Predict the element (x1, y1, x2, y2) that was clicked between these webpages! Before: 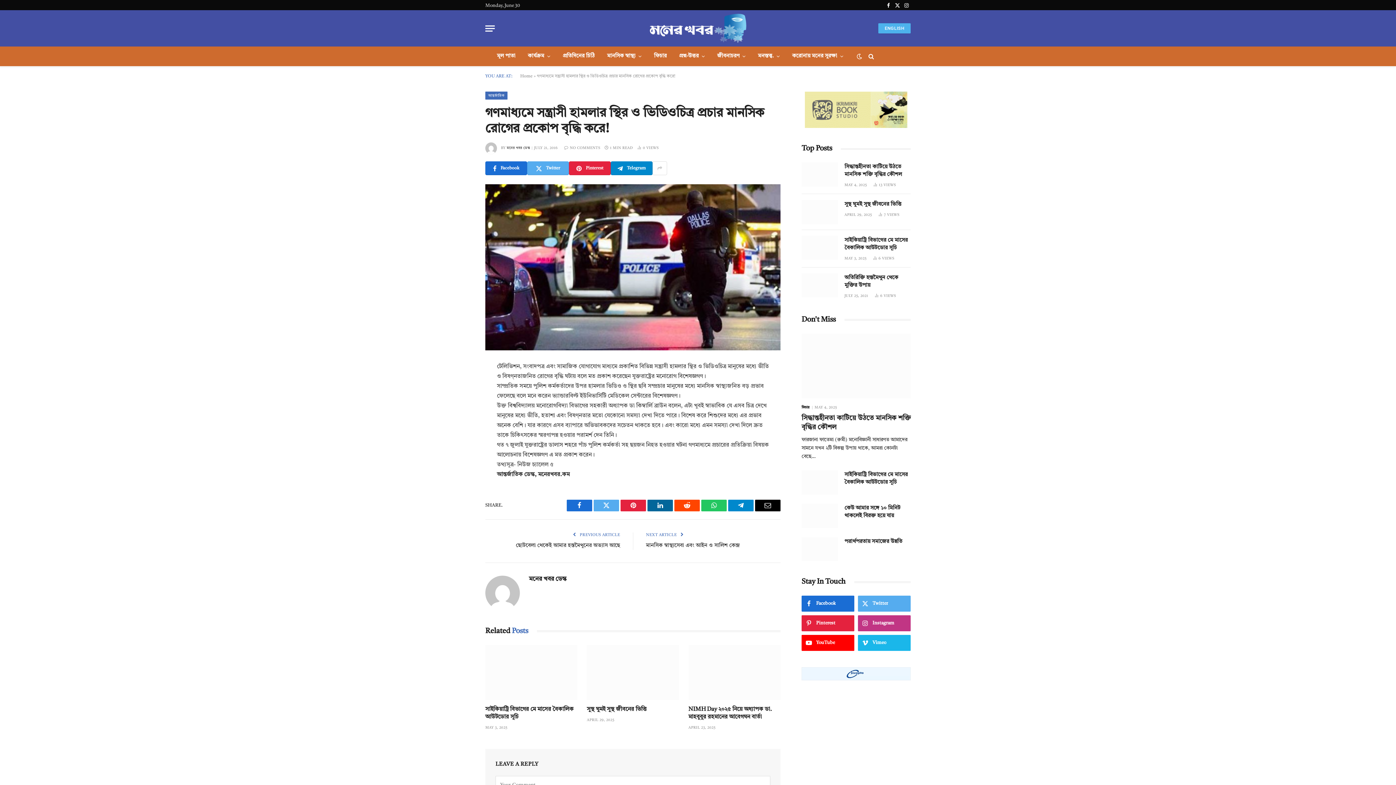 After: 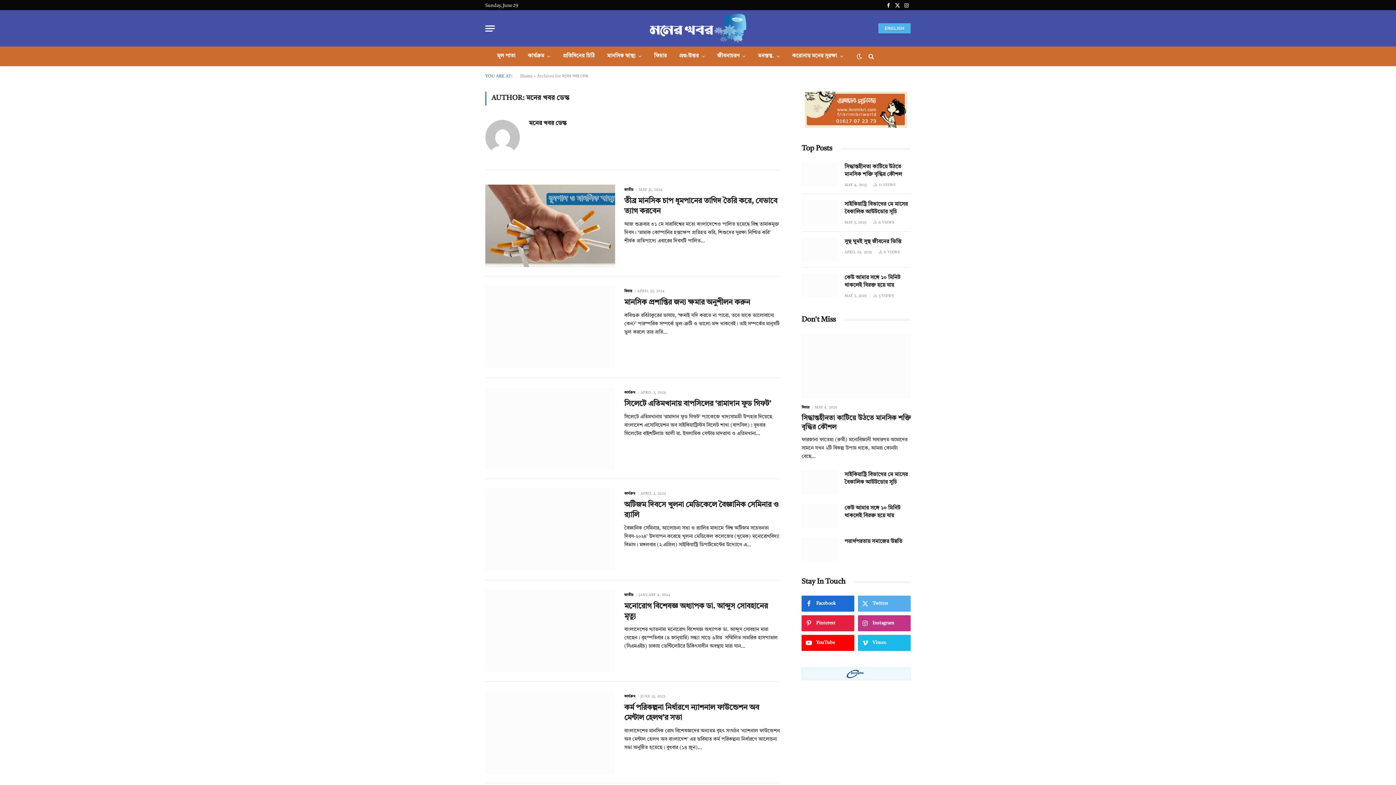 Action: bbox: (529, 575, 566, 583) label: মনের খবর ডেস্ক